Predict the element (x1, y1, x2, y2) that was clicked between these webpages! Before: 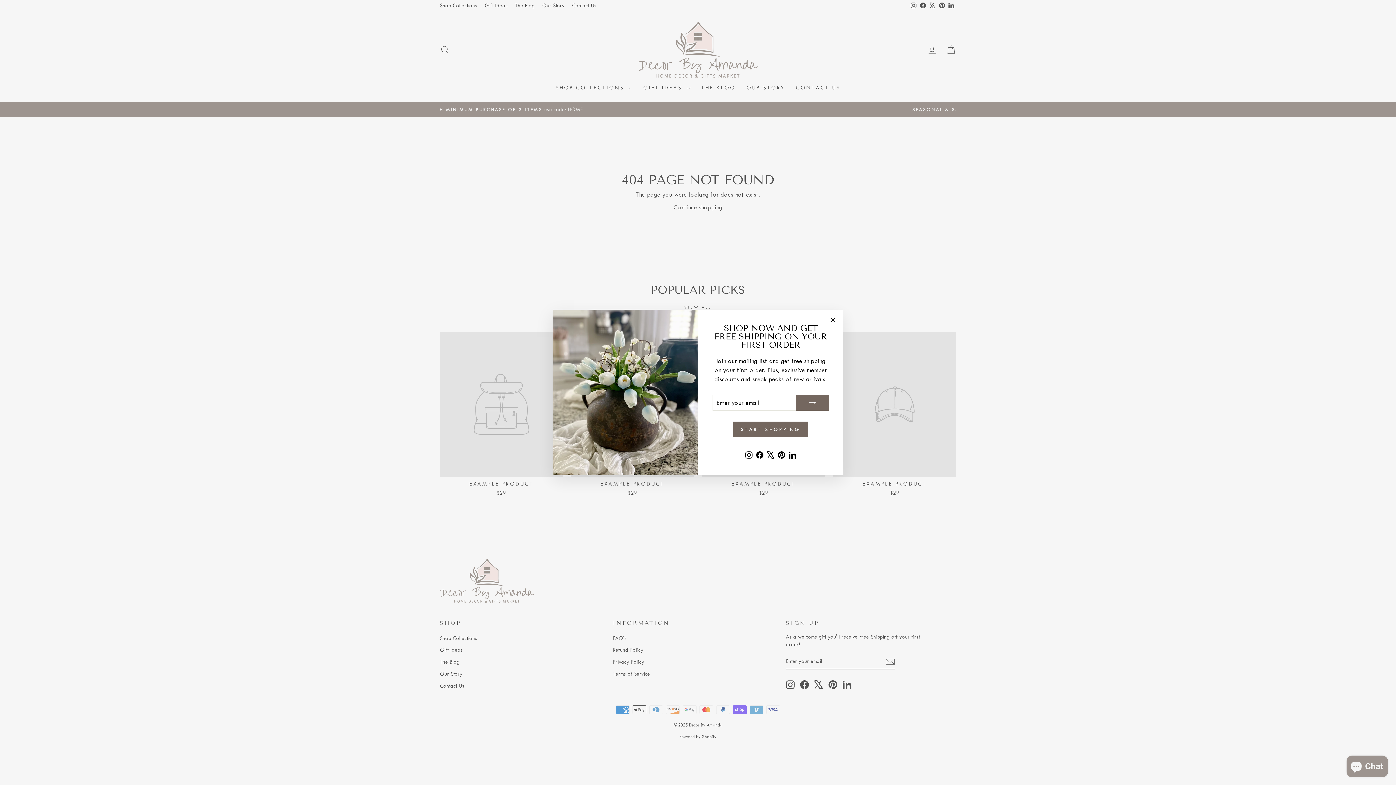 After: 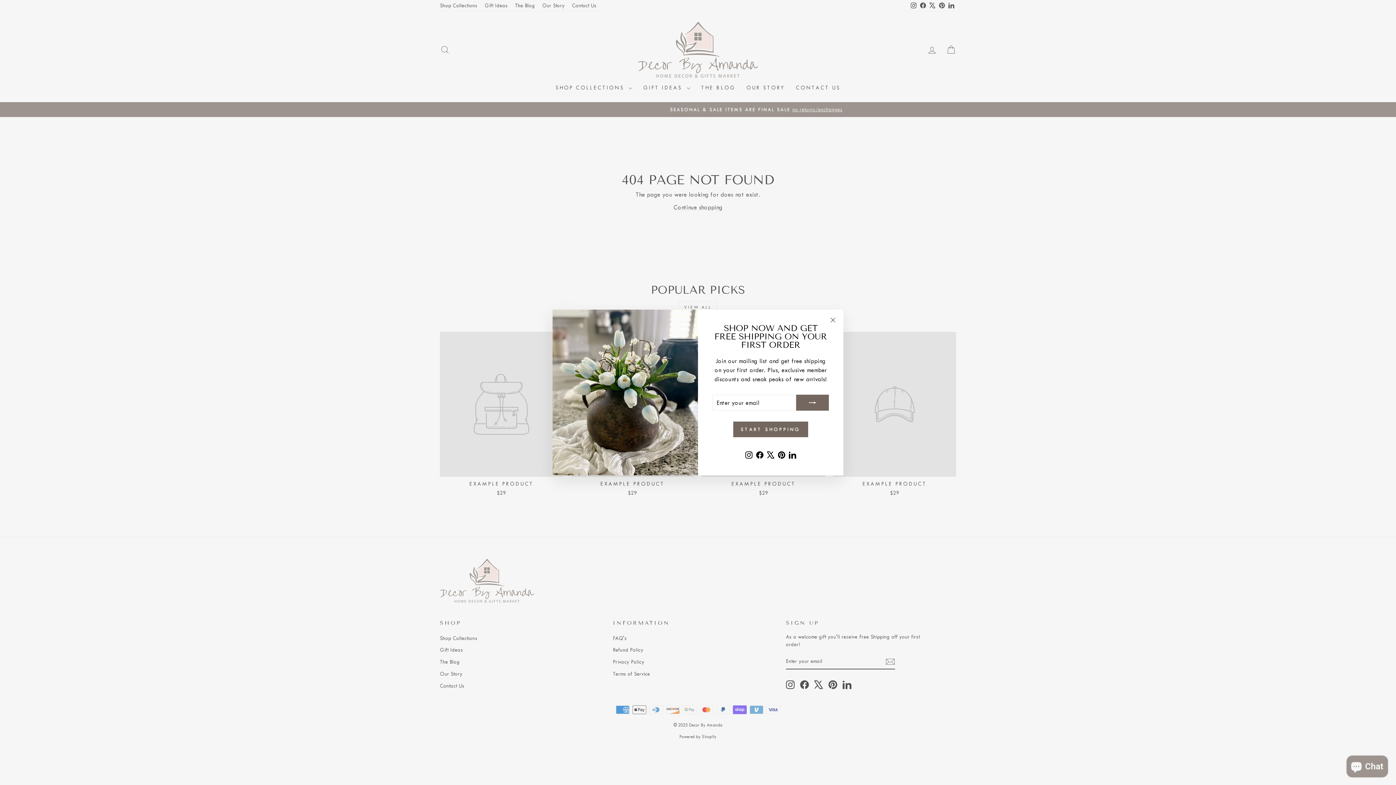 Action: bbox: (743, 448, 754, 461) label: Instagram